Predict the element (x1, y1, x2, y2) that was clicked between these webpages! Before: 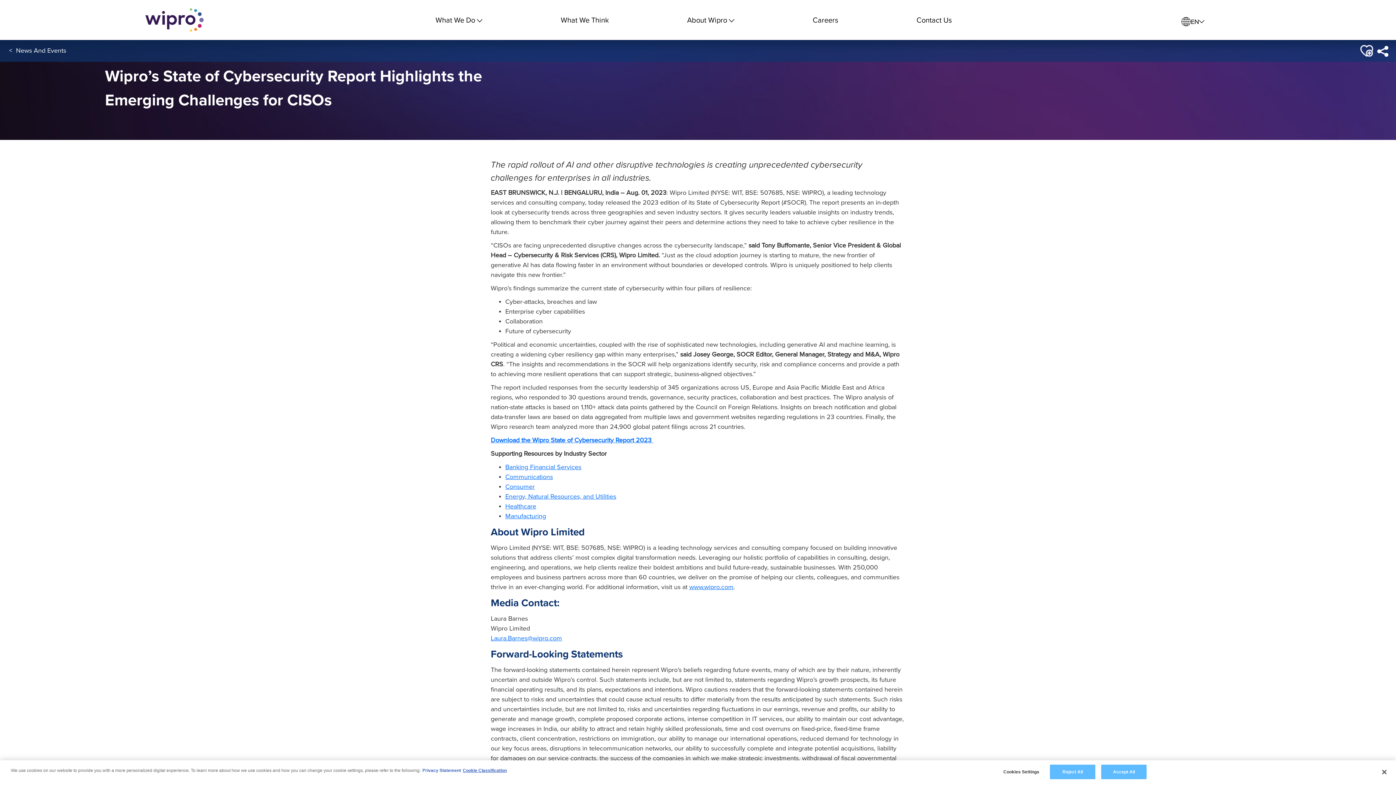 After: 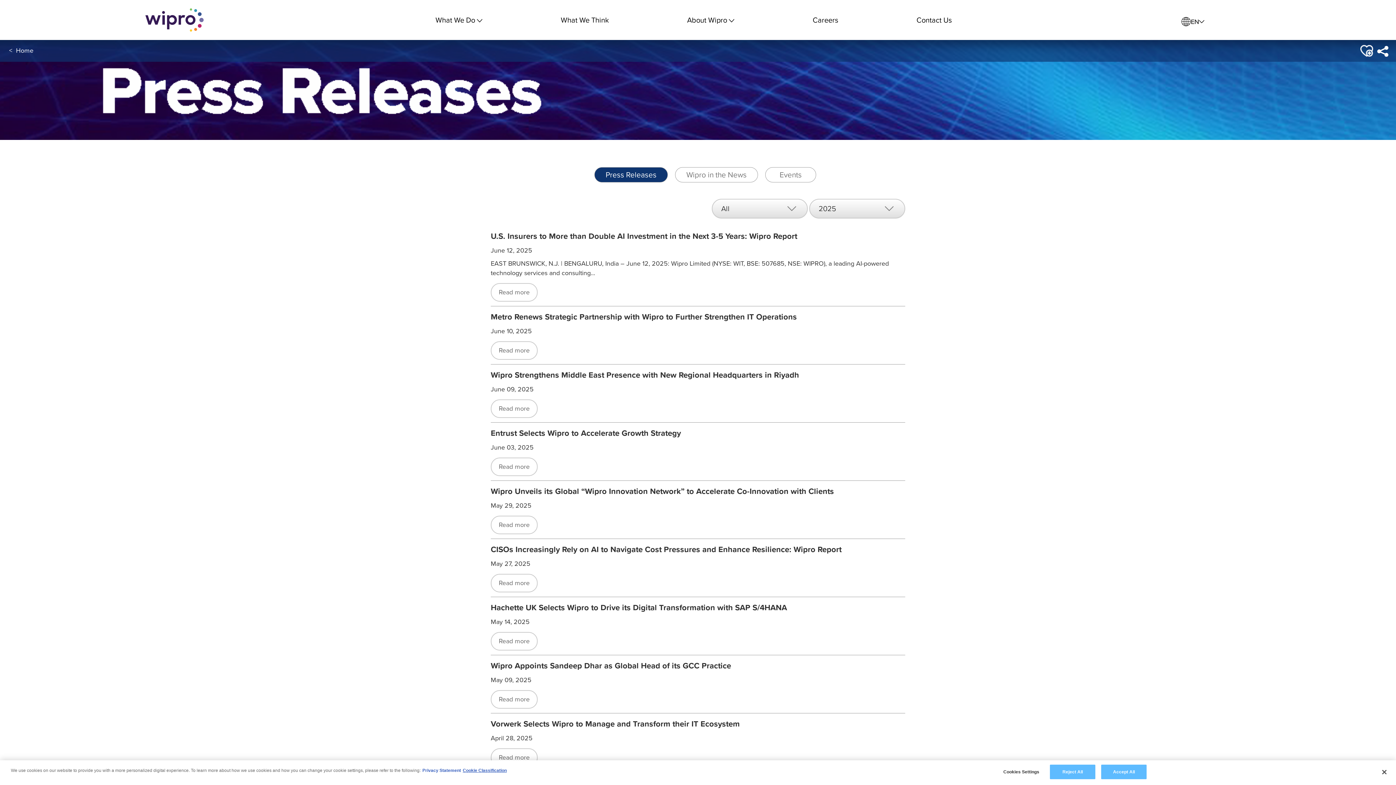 Action: bbox: (16, 45, 66, 55) label: News And Events